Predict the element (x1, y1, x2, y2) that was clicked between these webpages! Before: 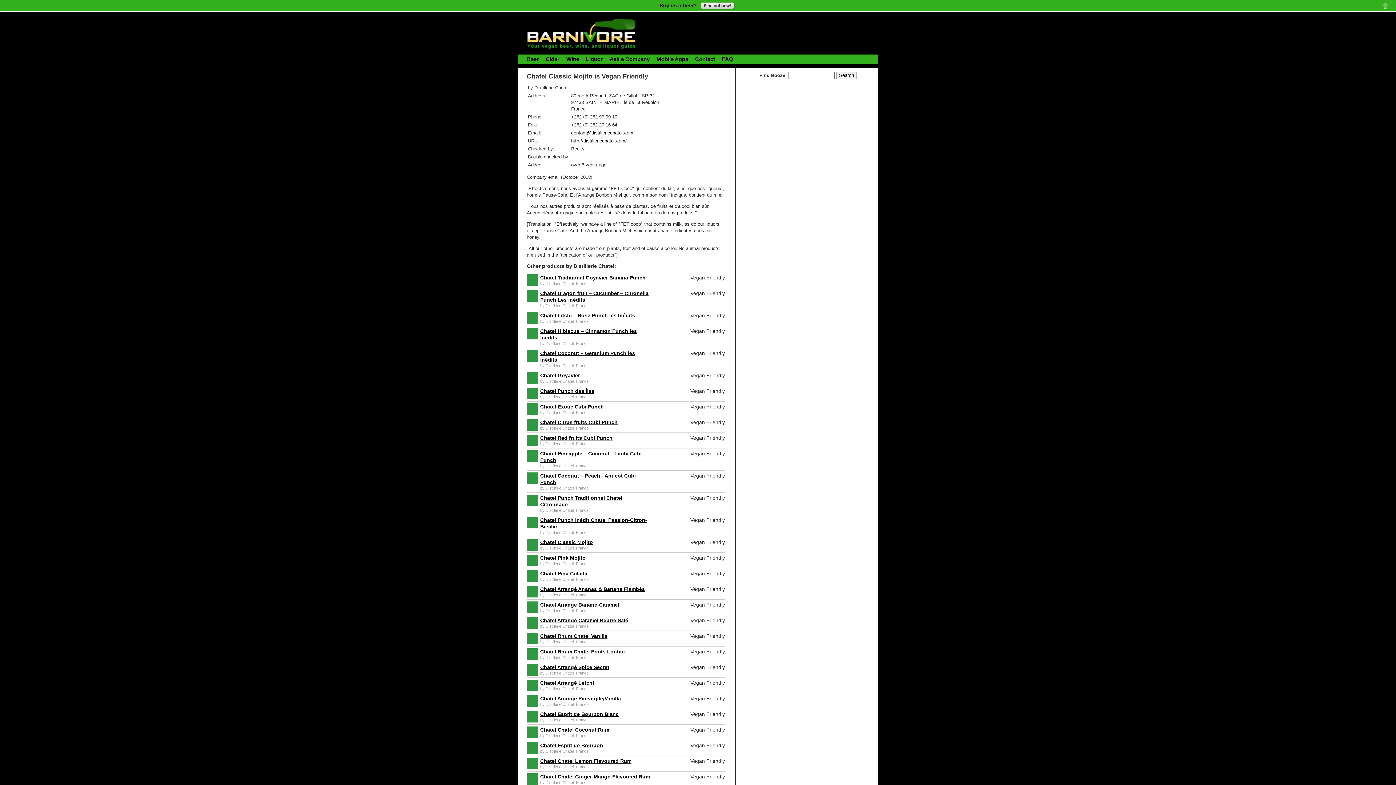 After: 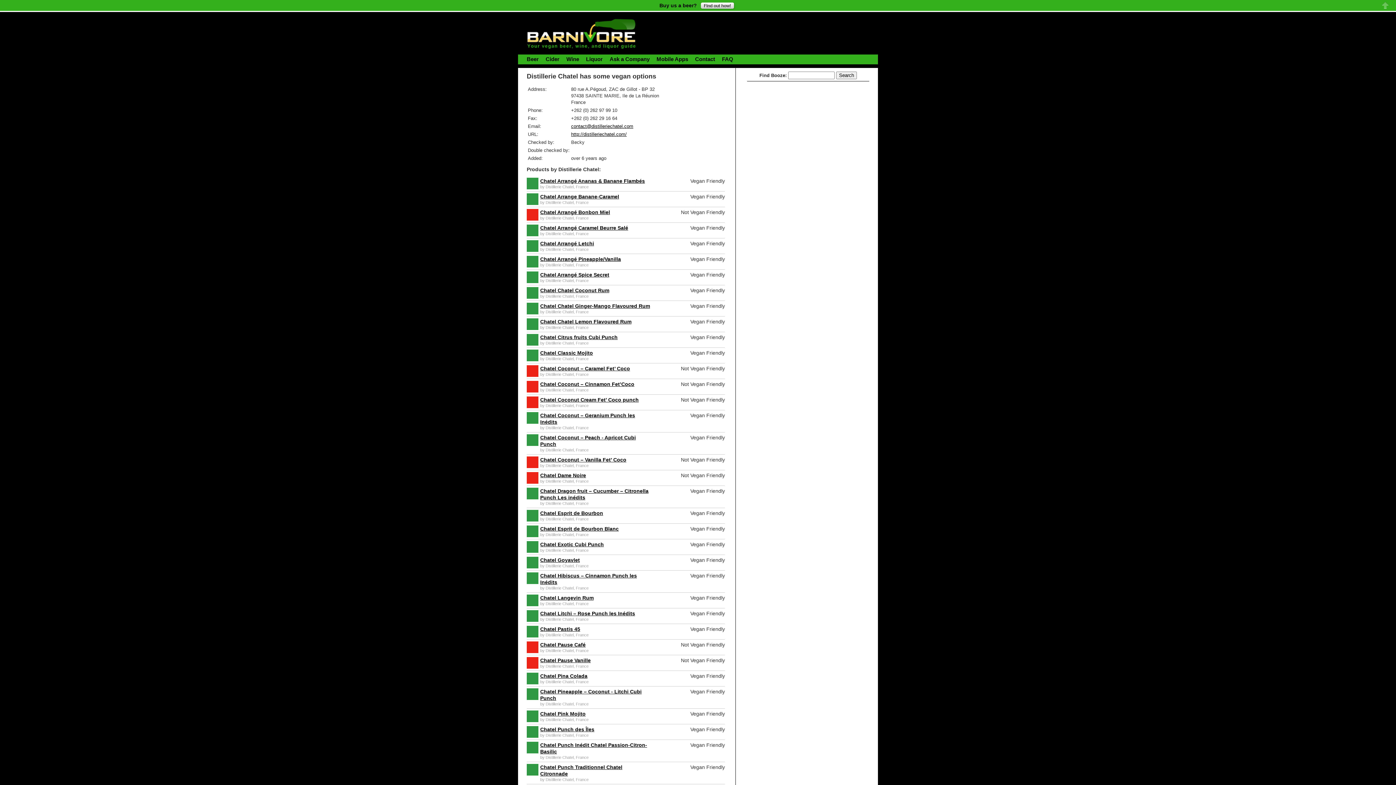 Action: label: Distillerie Chatel bbox: (545, 718, 573, 722)